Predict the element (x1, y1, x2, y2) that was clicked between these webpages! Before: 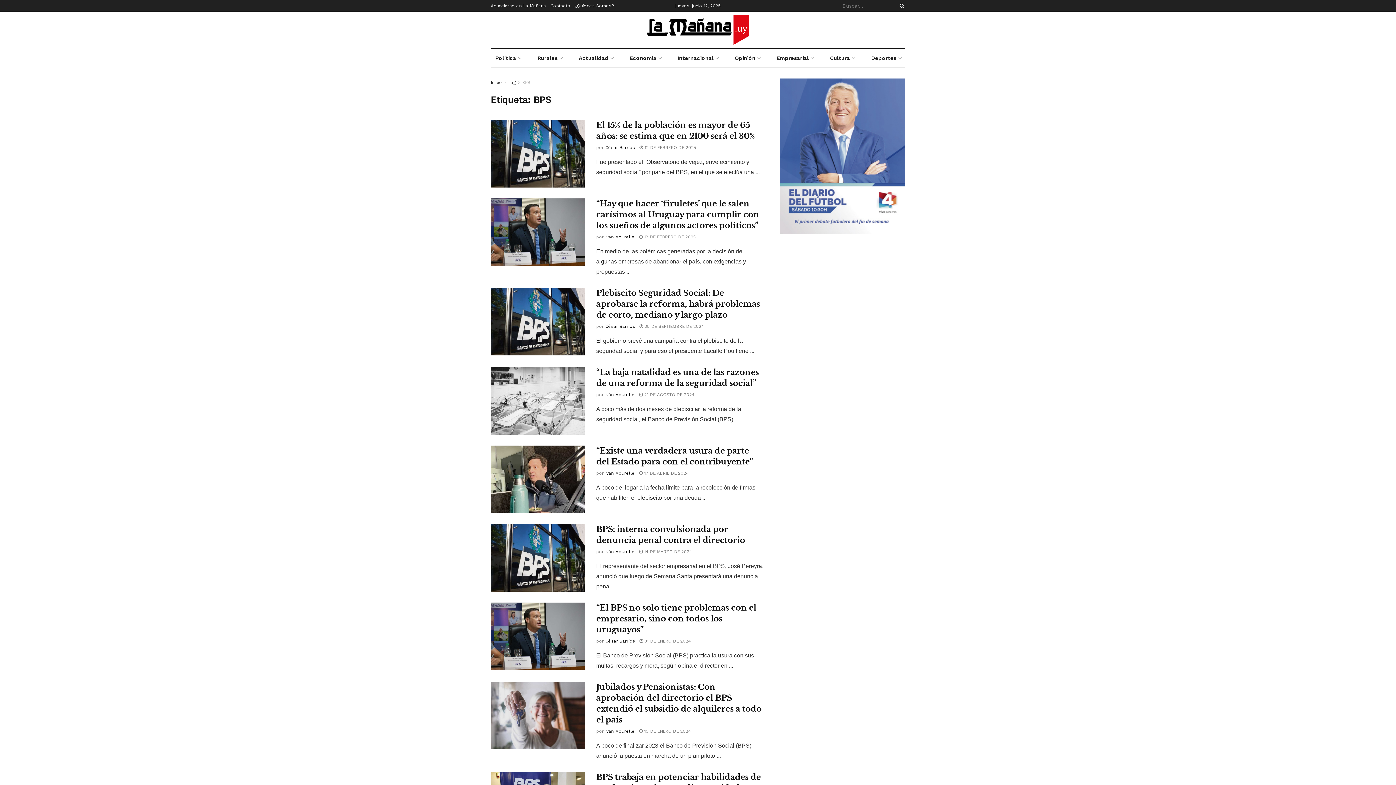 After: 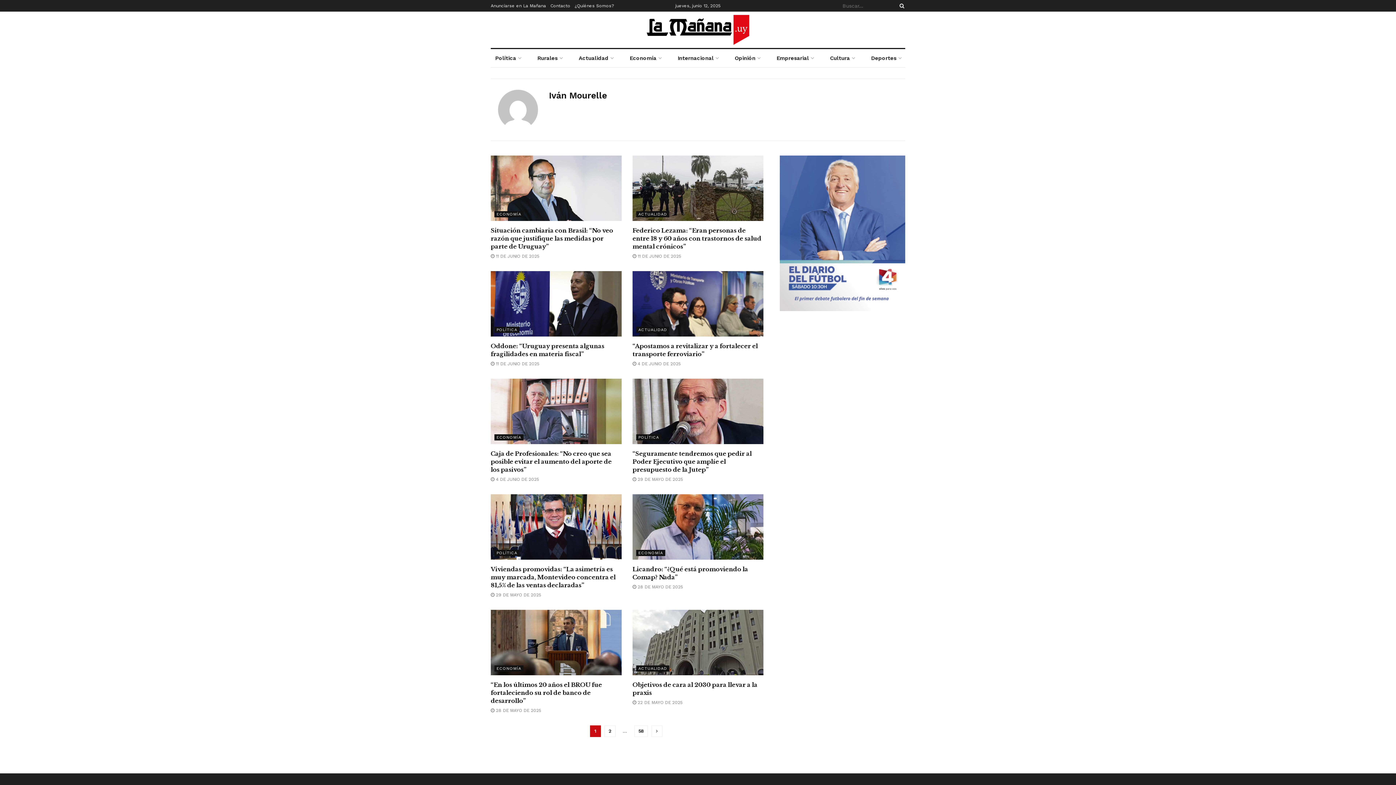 Action: bbox: (605, 470, 634, 475) label: Iván Mourelle